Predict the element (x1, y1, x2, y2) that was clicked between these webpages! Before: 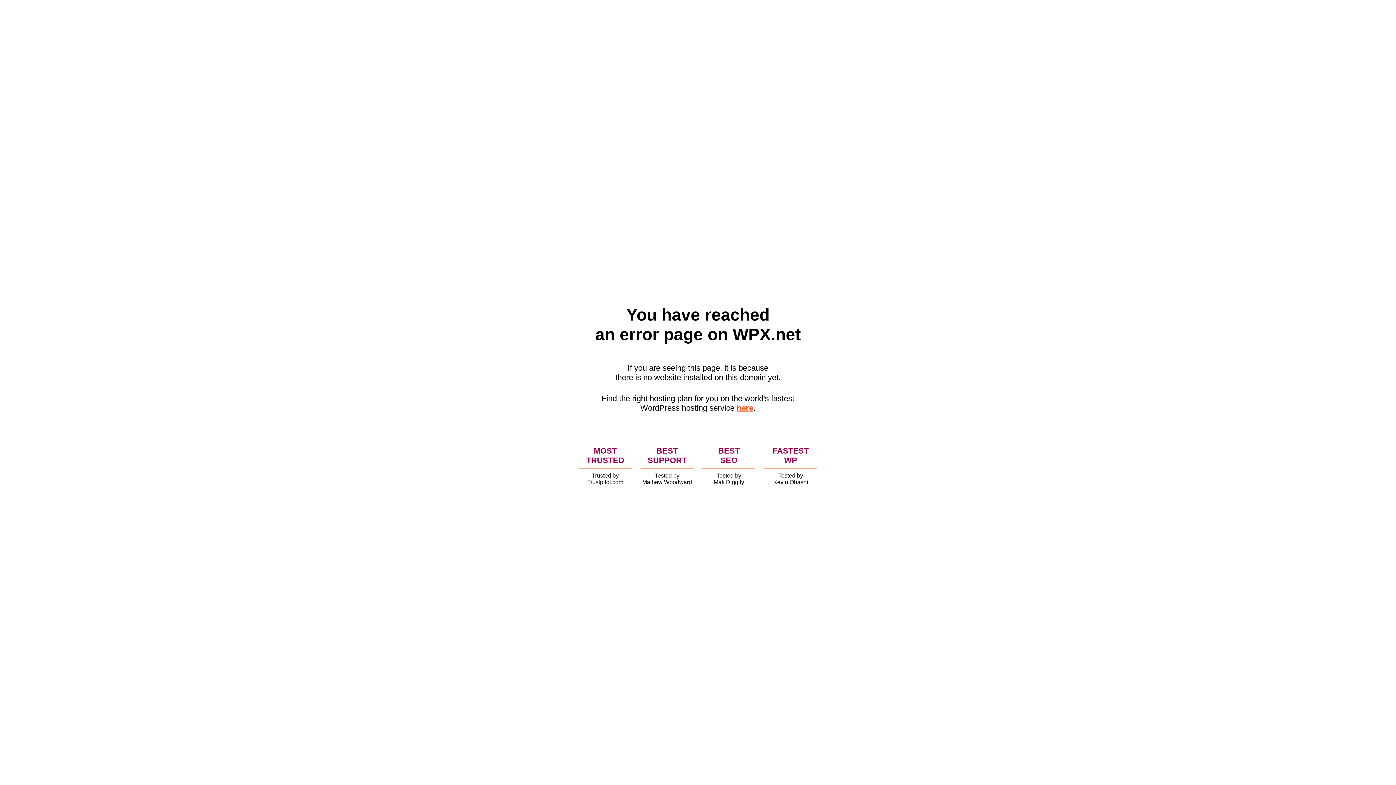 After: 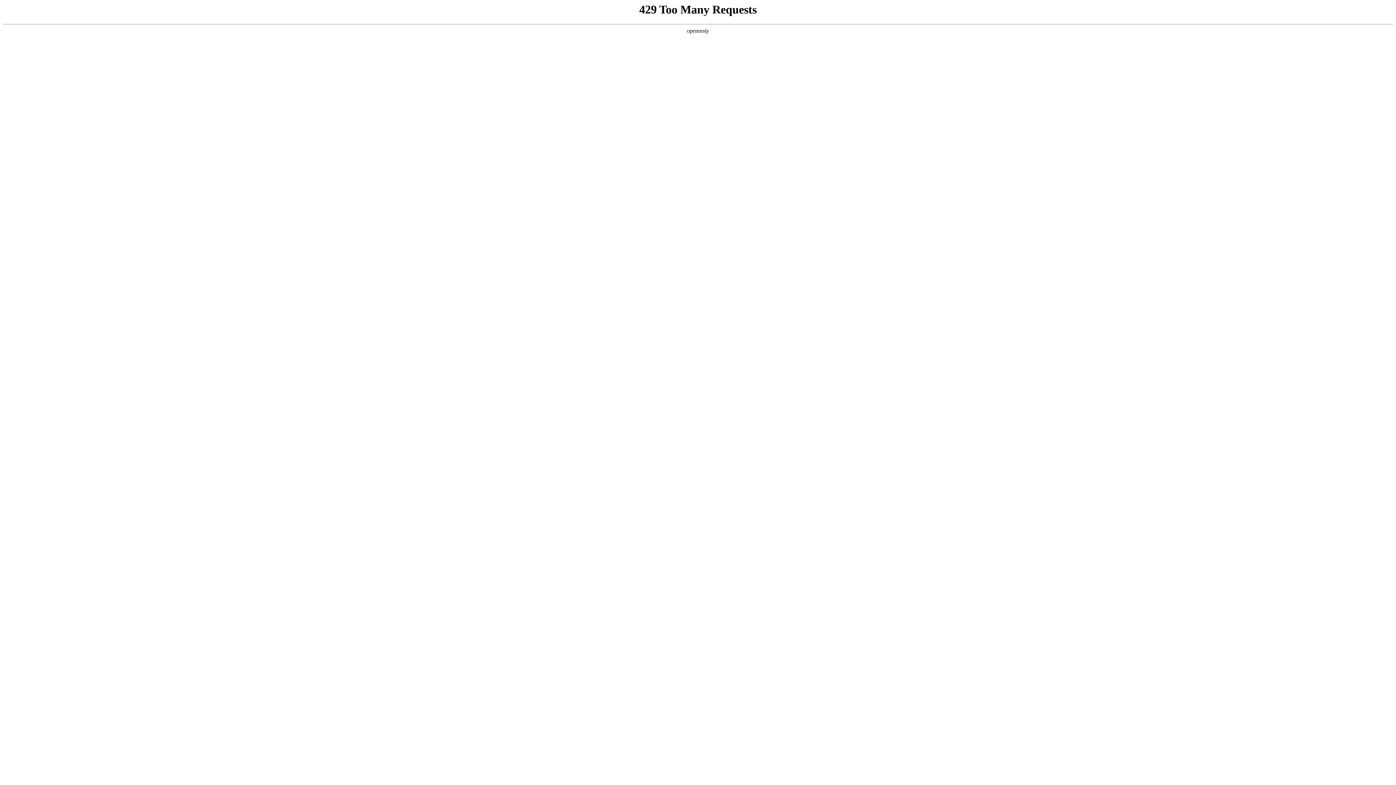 Action: label: here bbox: (736, 403, 753, 412)